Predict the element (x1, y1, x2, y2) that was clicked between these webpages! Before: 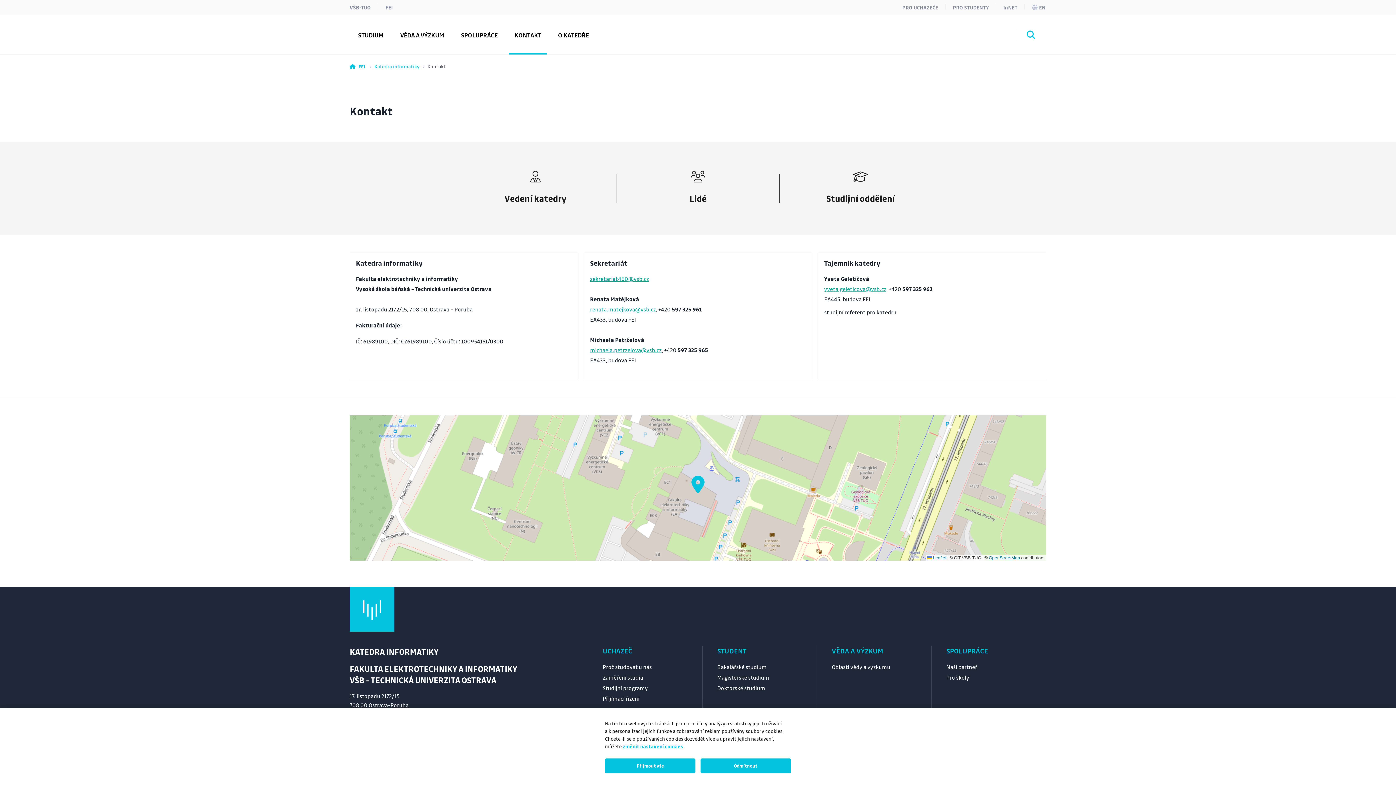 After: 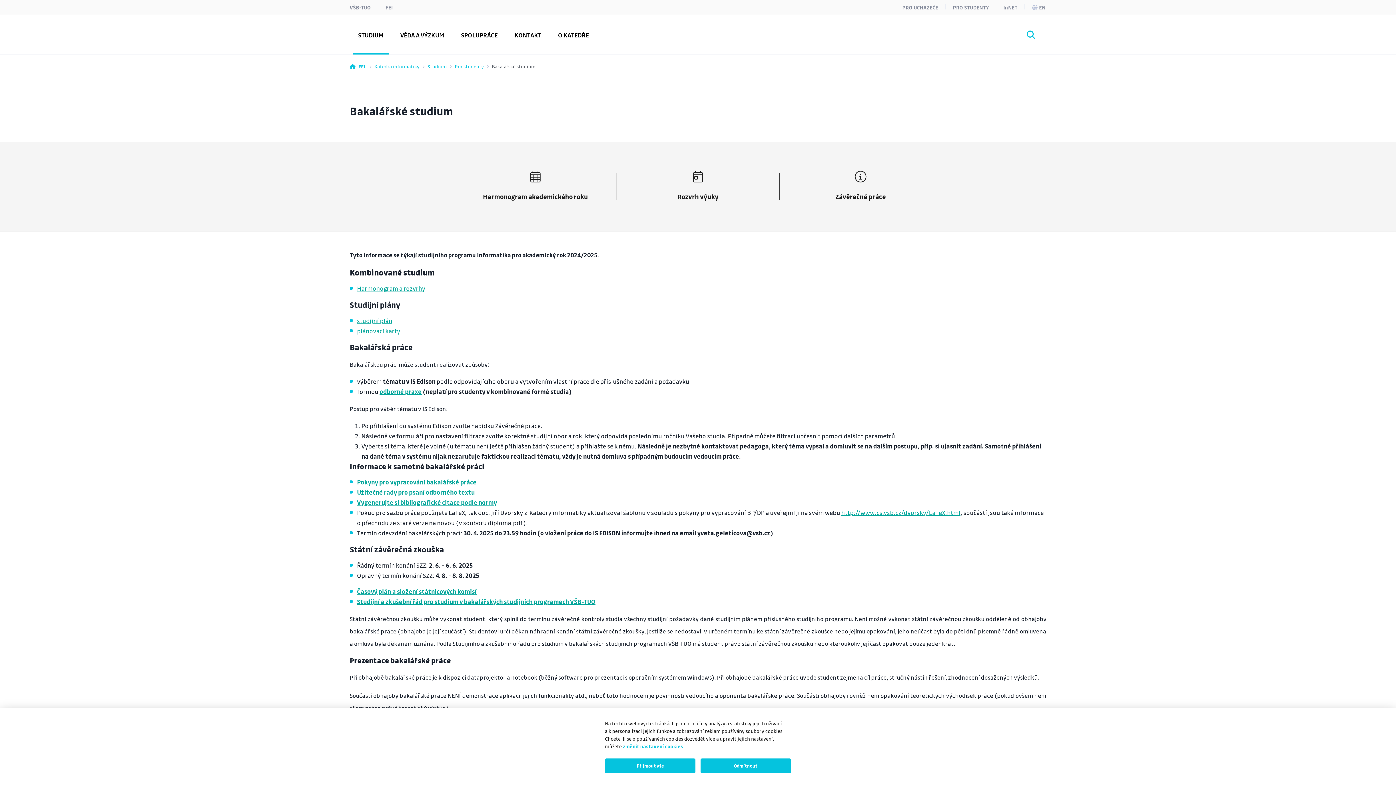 Action: bbox: (717, 663, 766, 670) label: Bakalářské studium